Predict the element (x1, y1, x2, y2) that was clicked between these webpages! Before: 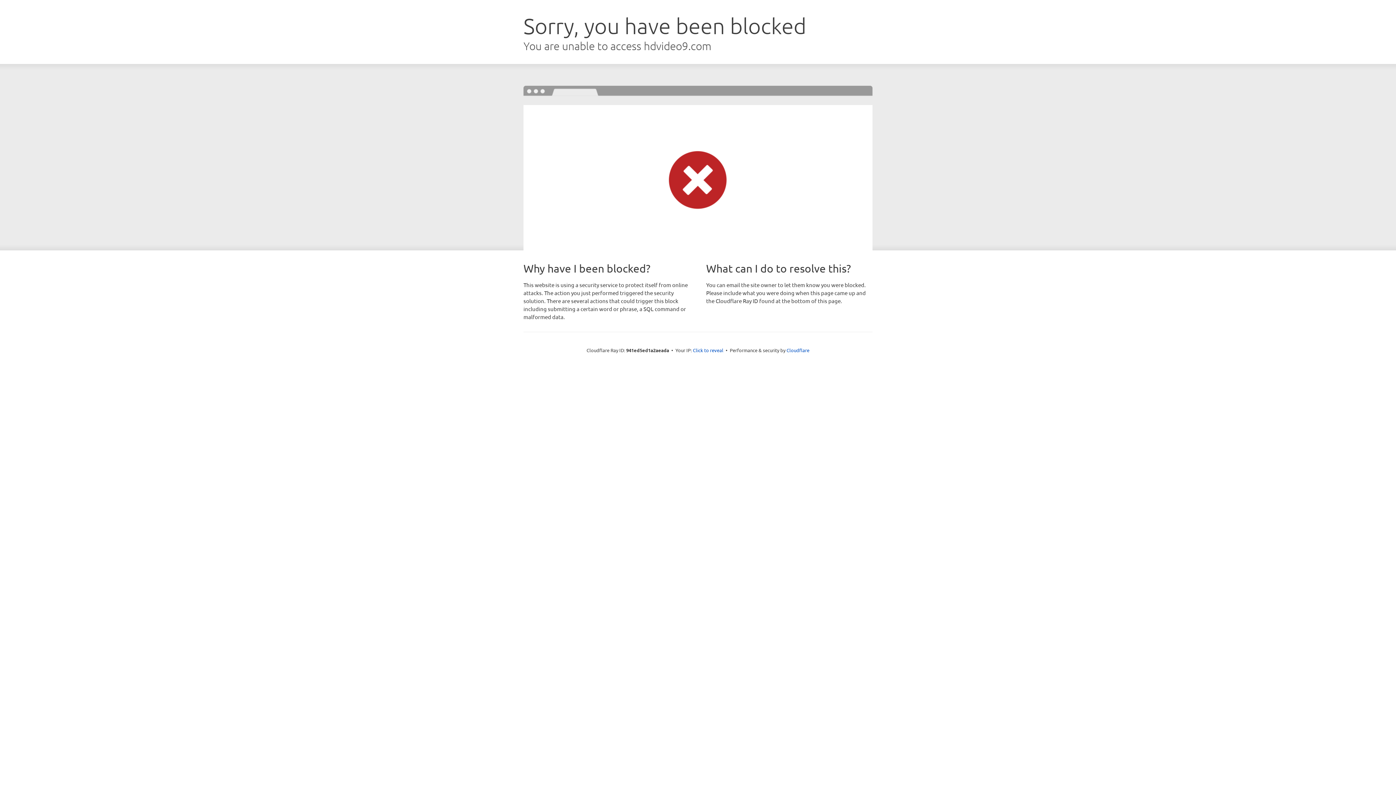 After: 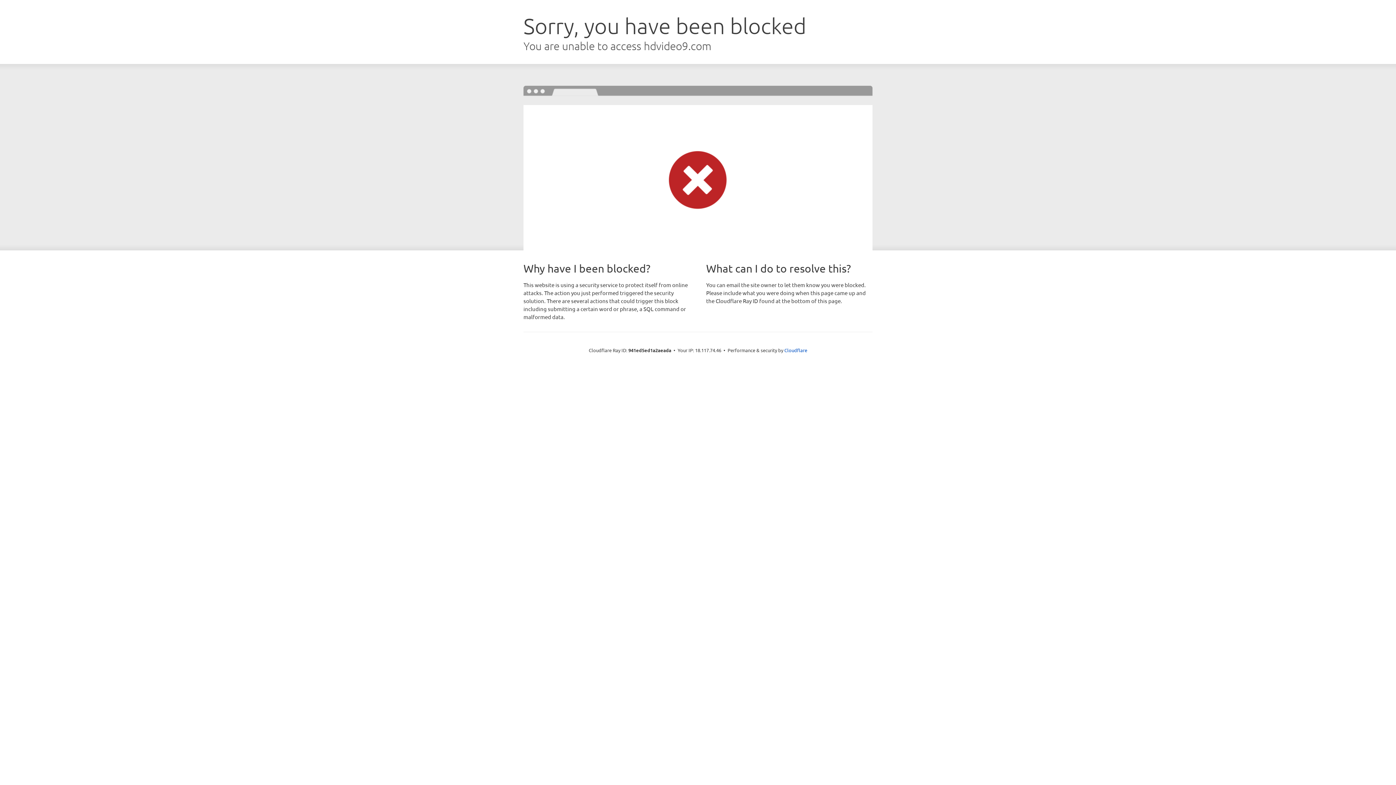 Action: bbox: (693, 346, 723, 353) label: Click to reveal